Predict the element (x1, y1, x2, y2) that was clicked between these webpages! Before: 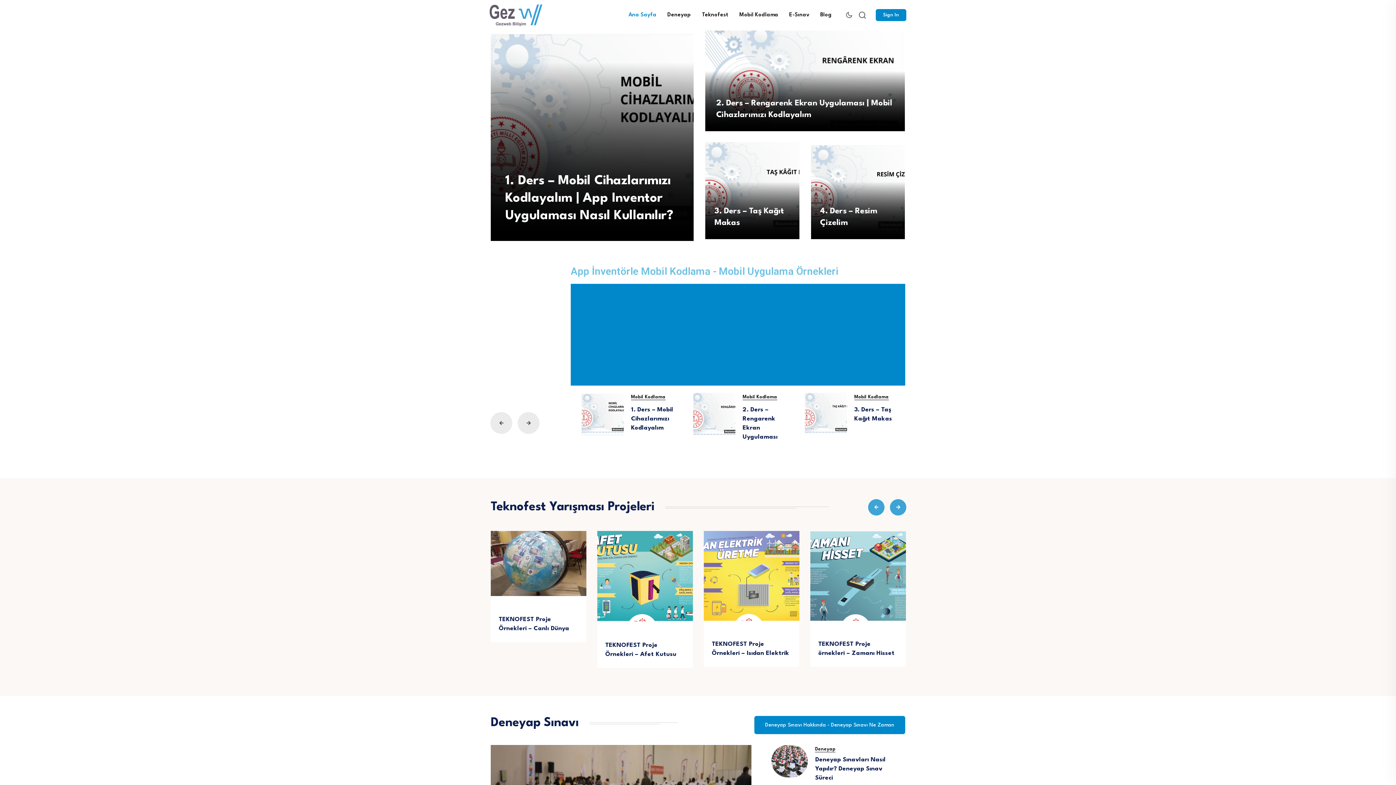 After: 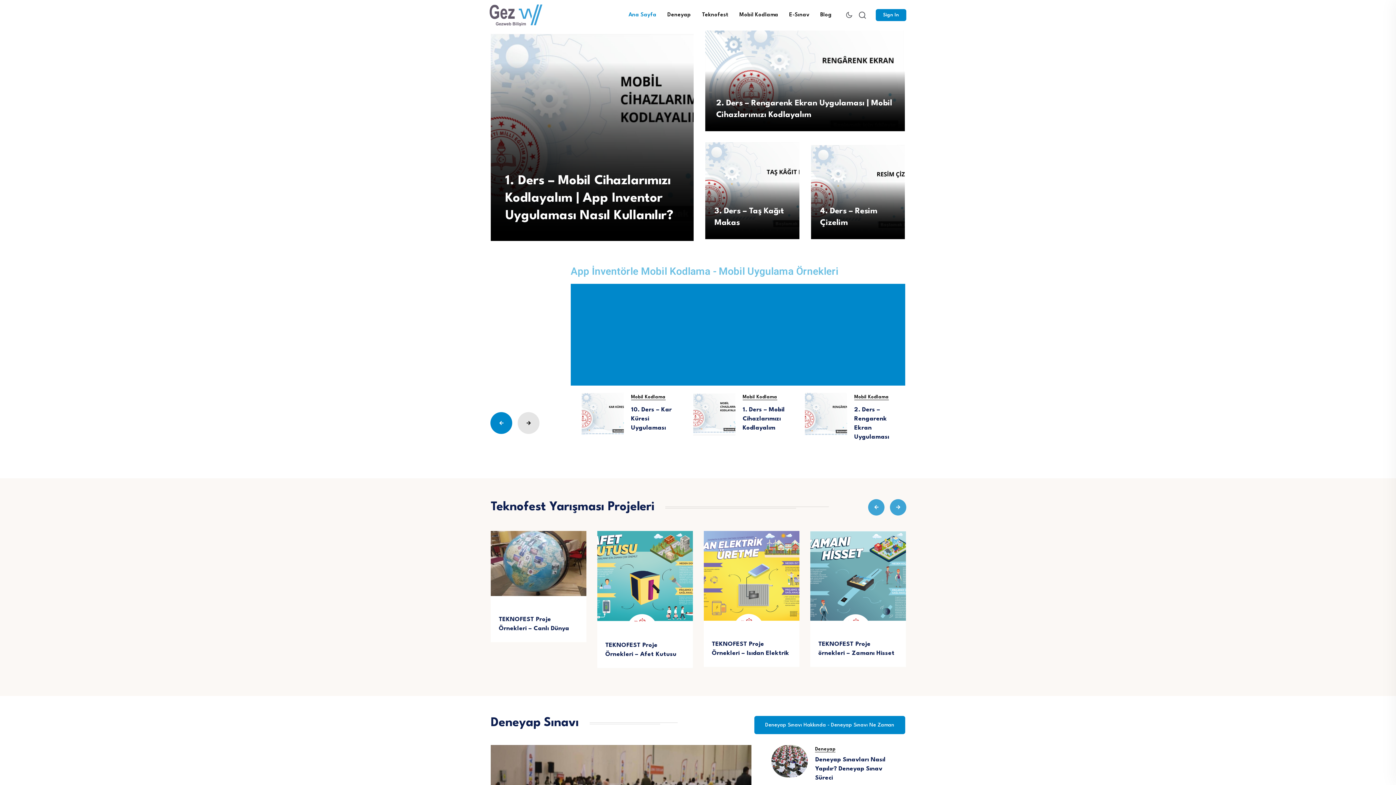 Action: label: Previous bbox: (490, 412, 512, 434)